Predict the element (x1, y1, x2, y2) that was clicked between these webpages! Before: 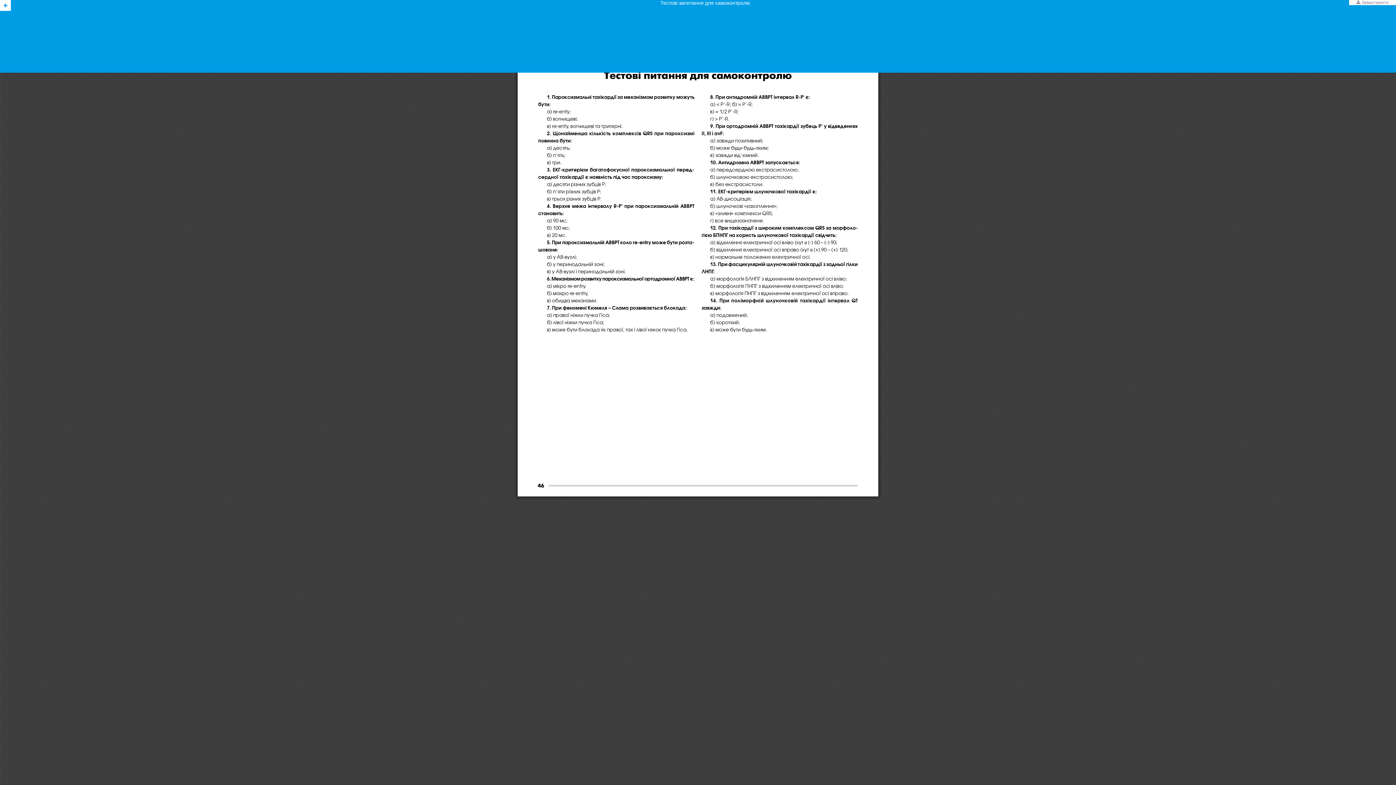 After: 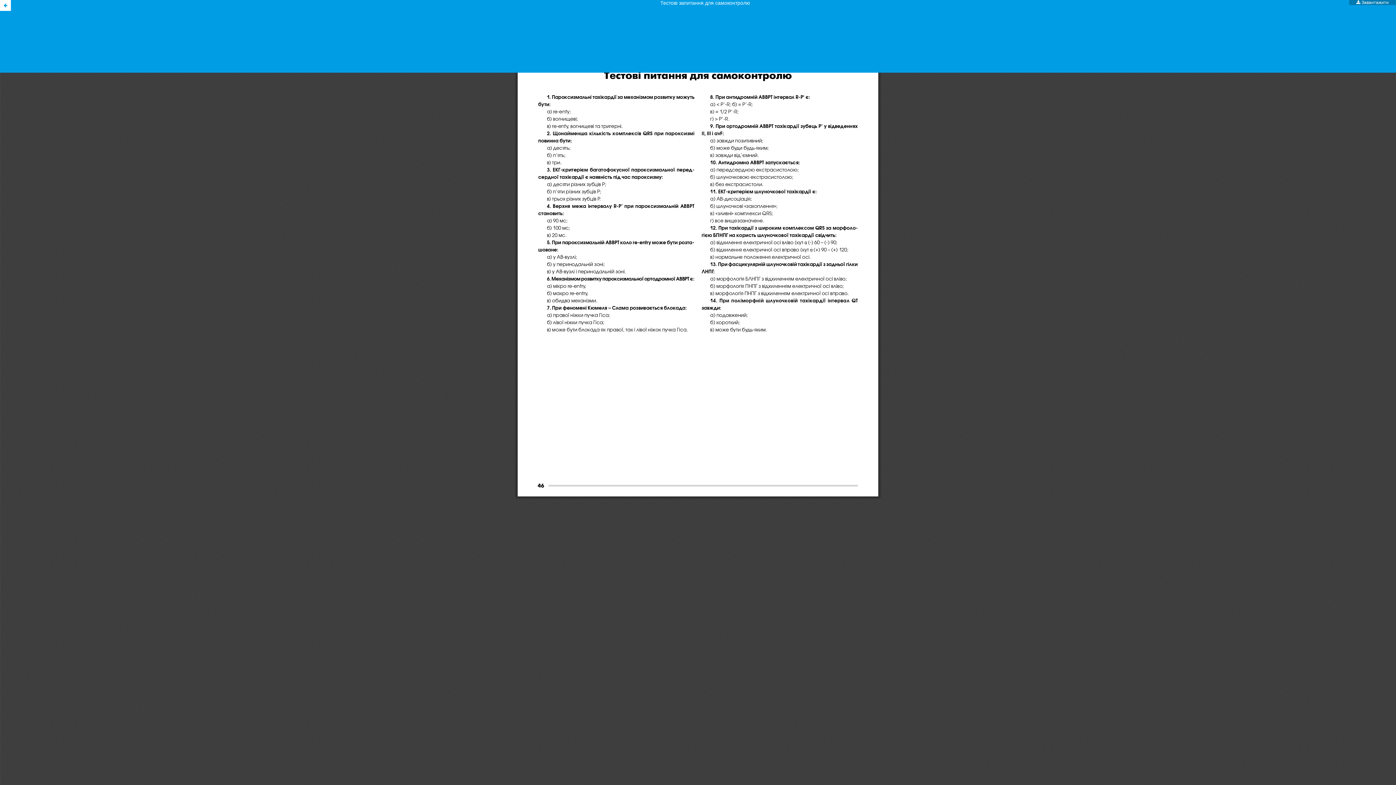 Action: label:  Завантажити bbox: (1349, 0, 1396, 5)